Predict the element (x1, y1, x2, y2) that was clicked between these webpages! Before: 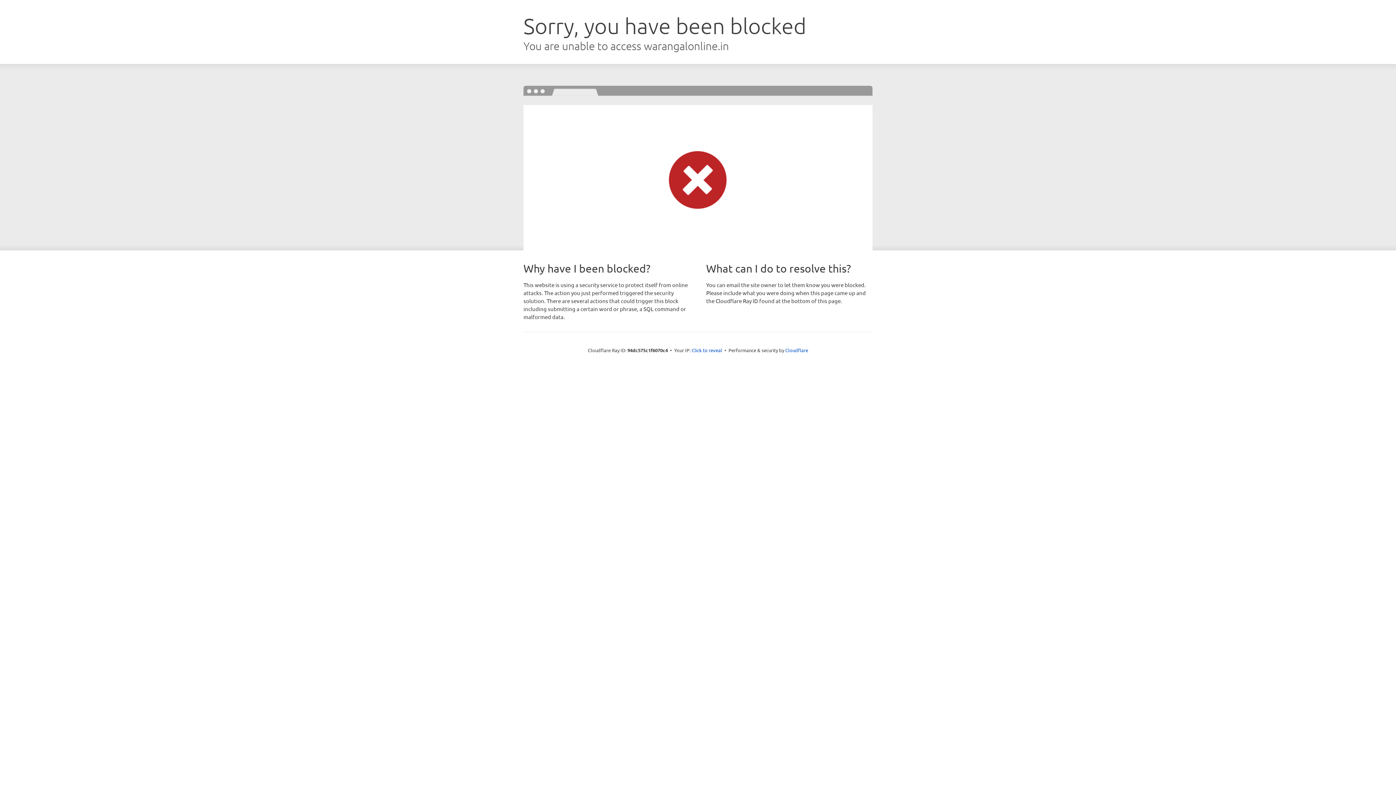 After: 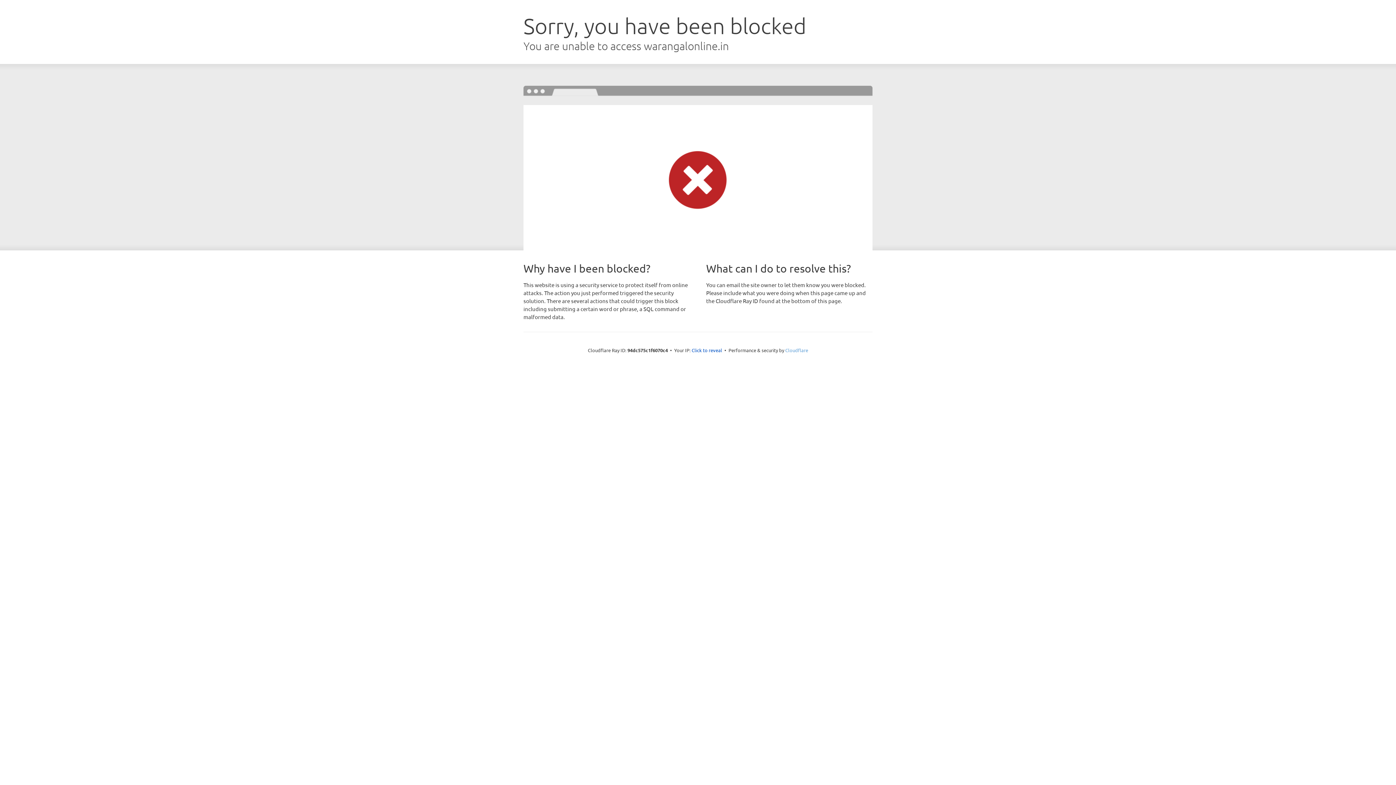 Action: bbox: (785, 347, 808, 353) label: Cloudflare